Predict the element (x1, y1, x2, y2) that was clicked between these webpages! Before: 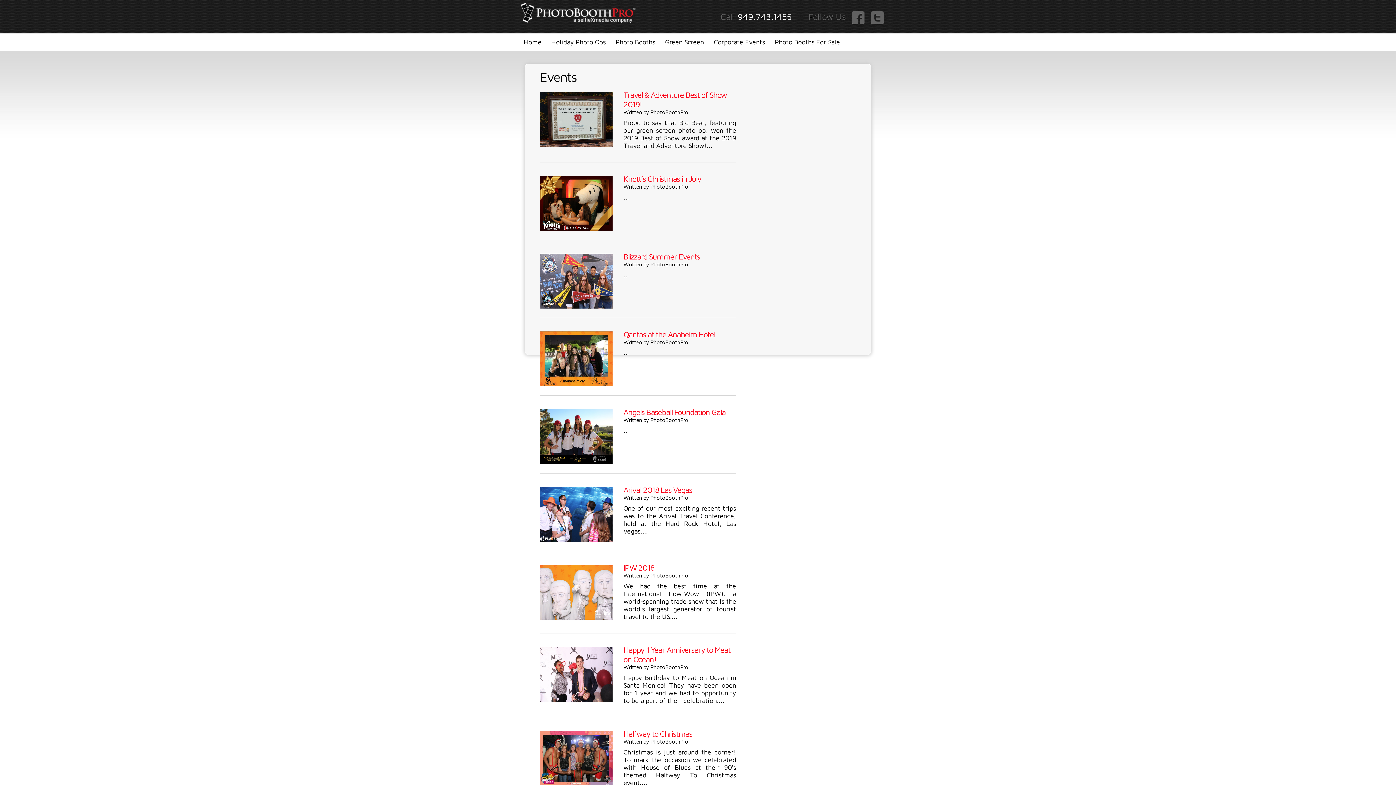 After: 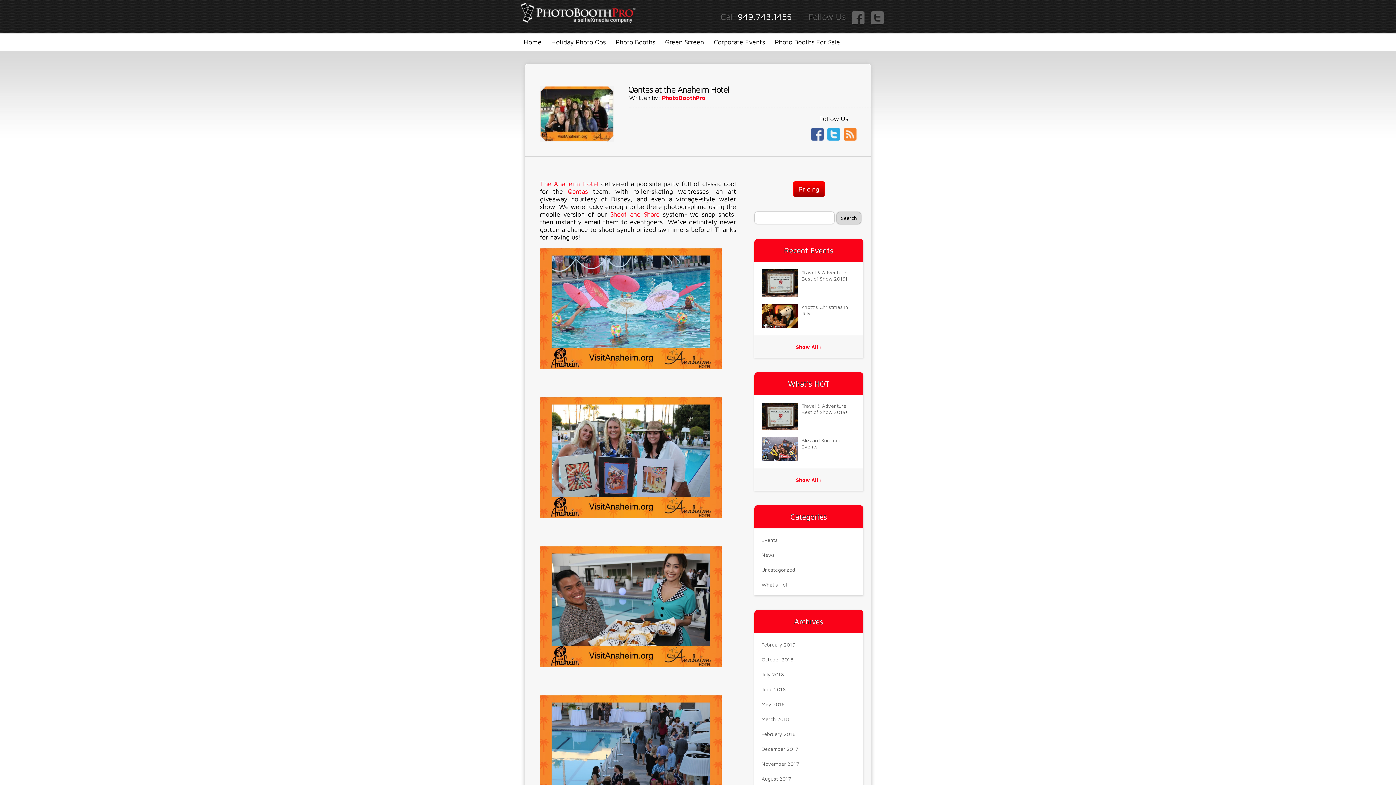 Action: label: Qantas at the Anaheim Hotel bbox: (623, 329, 715, 339)